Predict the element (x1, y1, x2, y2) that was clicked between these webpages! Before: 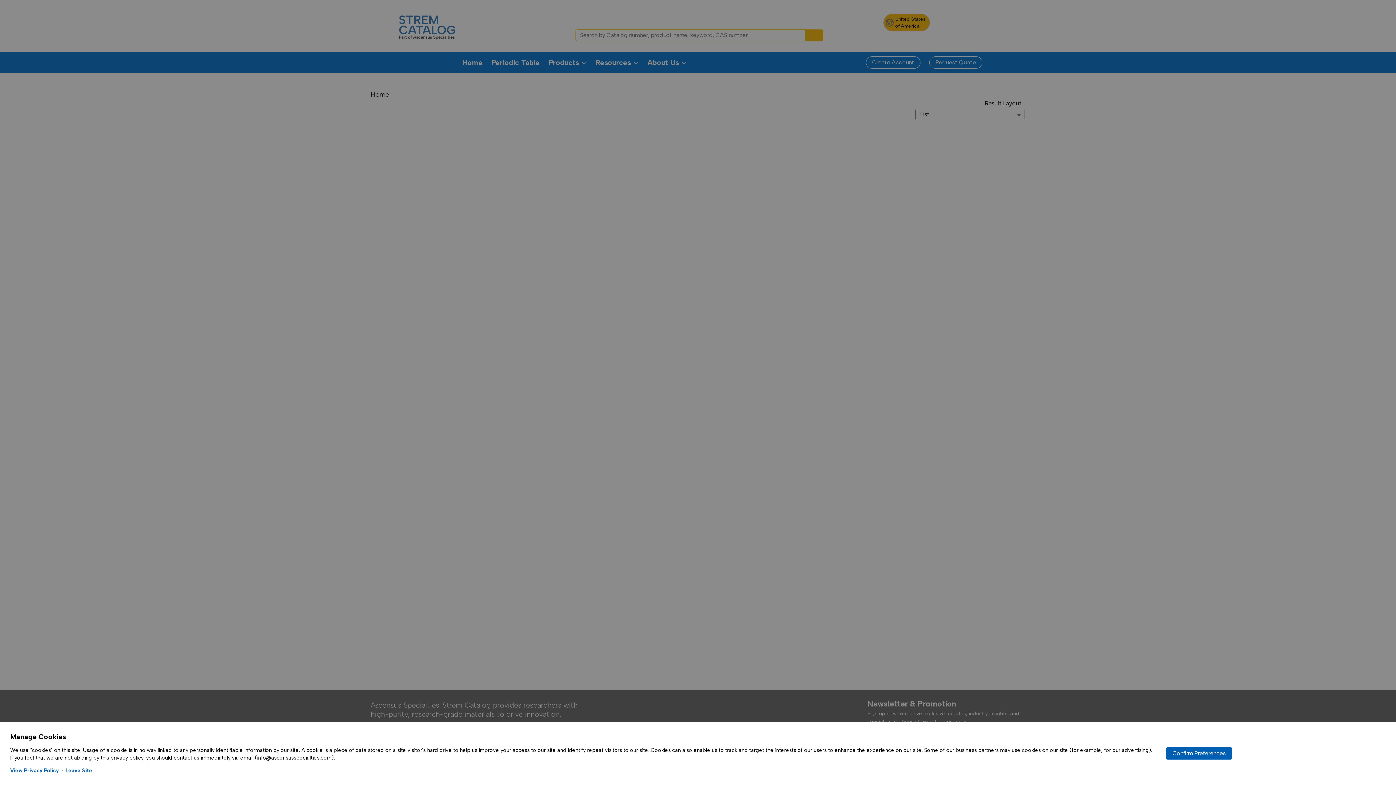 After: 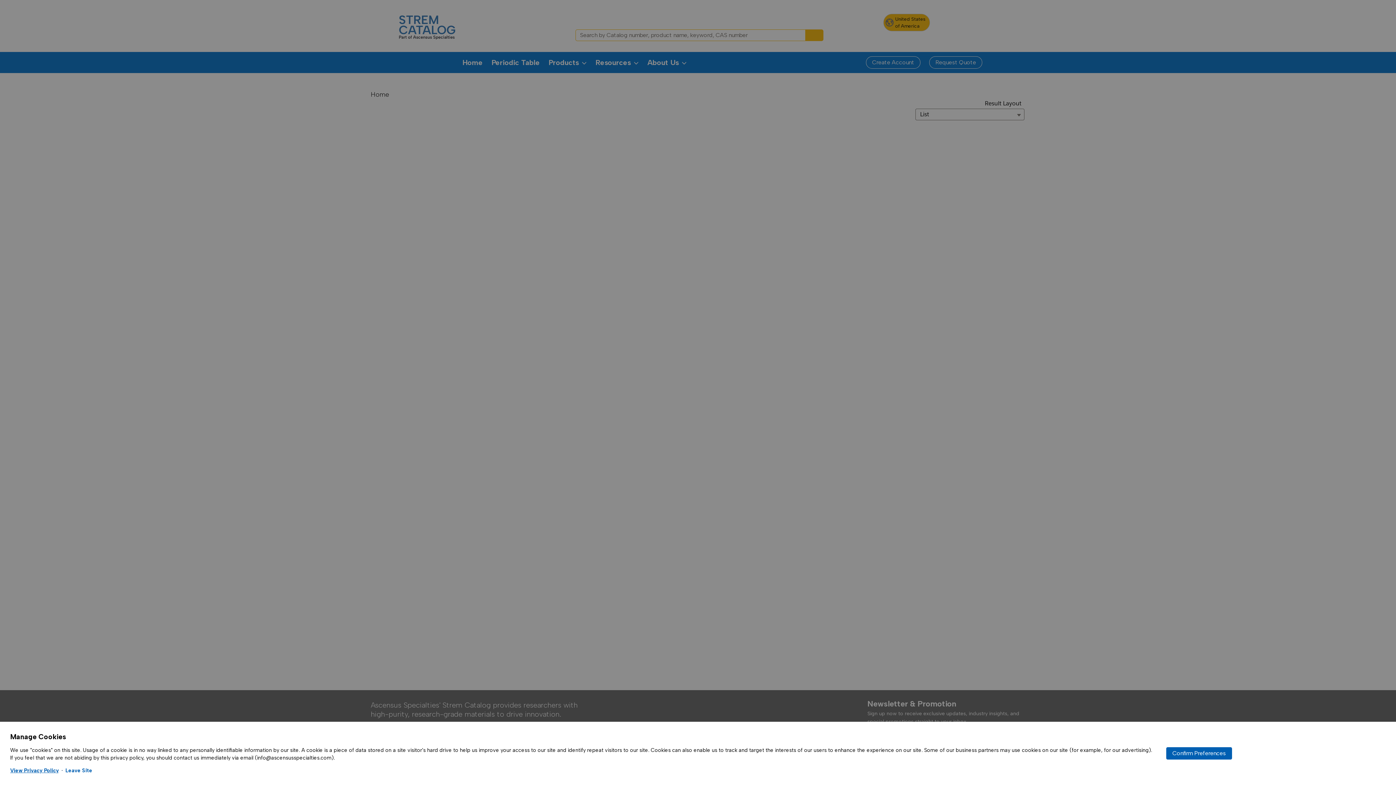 Action: bbox: (10, 767, 58, 774) label: View Privacy Policy